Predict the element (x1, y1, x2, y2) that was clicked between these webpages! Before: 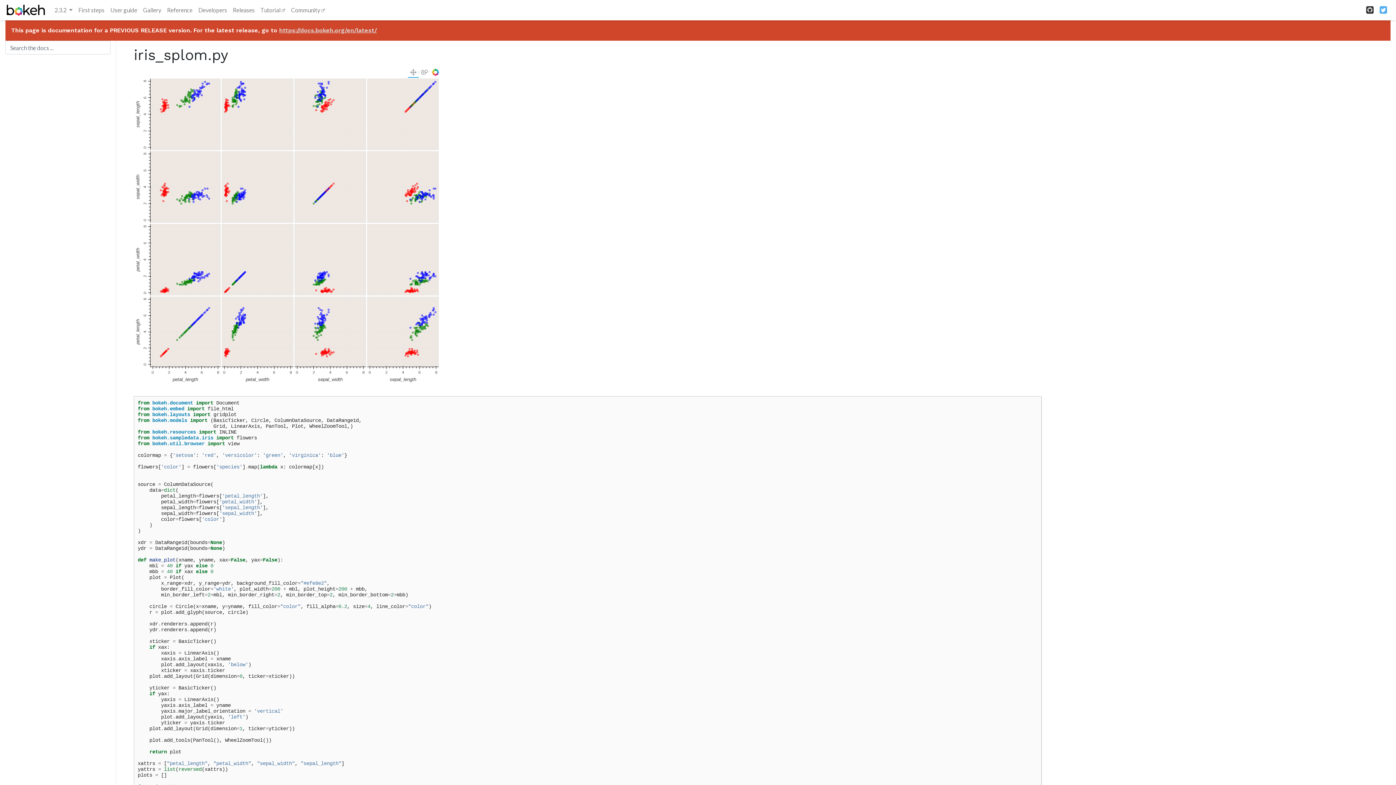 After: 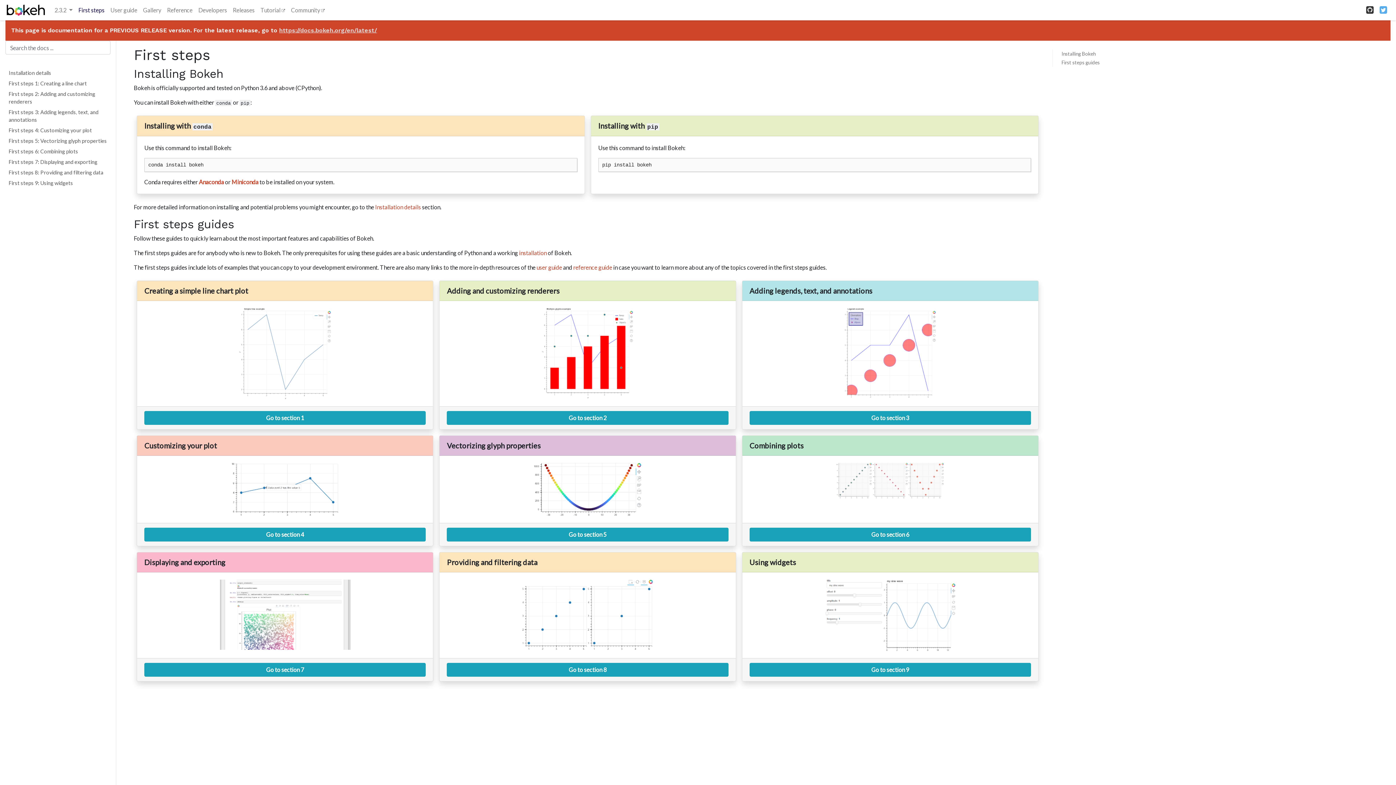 Action: bbox: (75, 5, 107, 14) label: First steps